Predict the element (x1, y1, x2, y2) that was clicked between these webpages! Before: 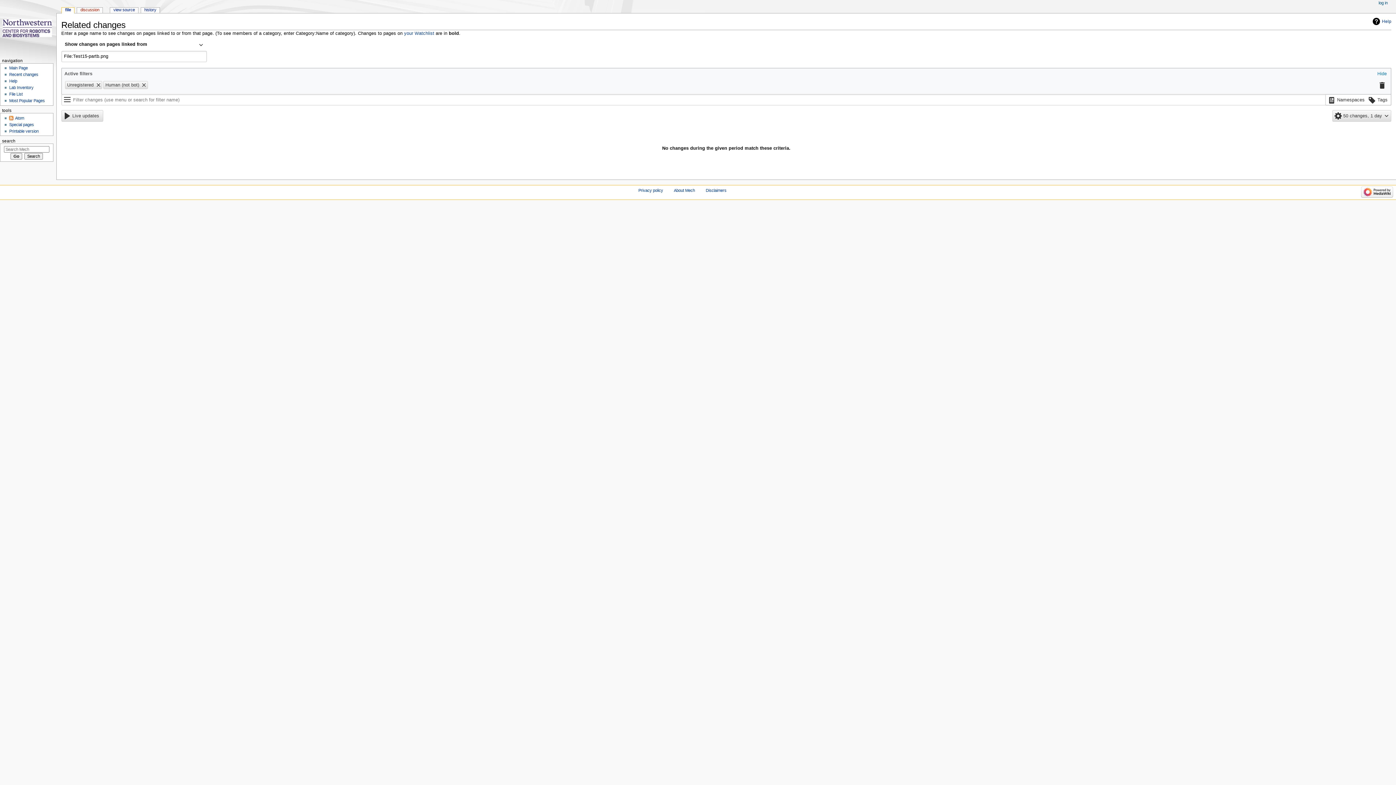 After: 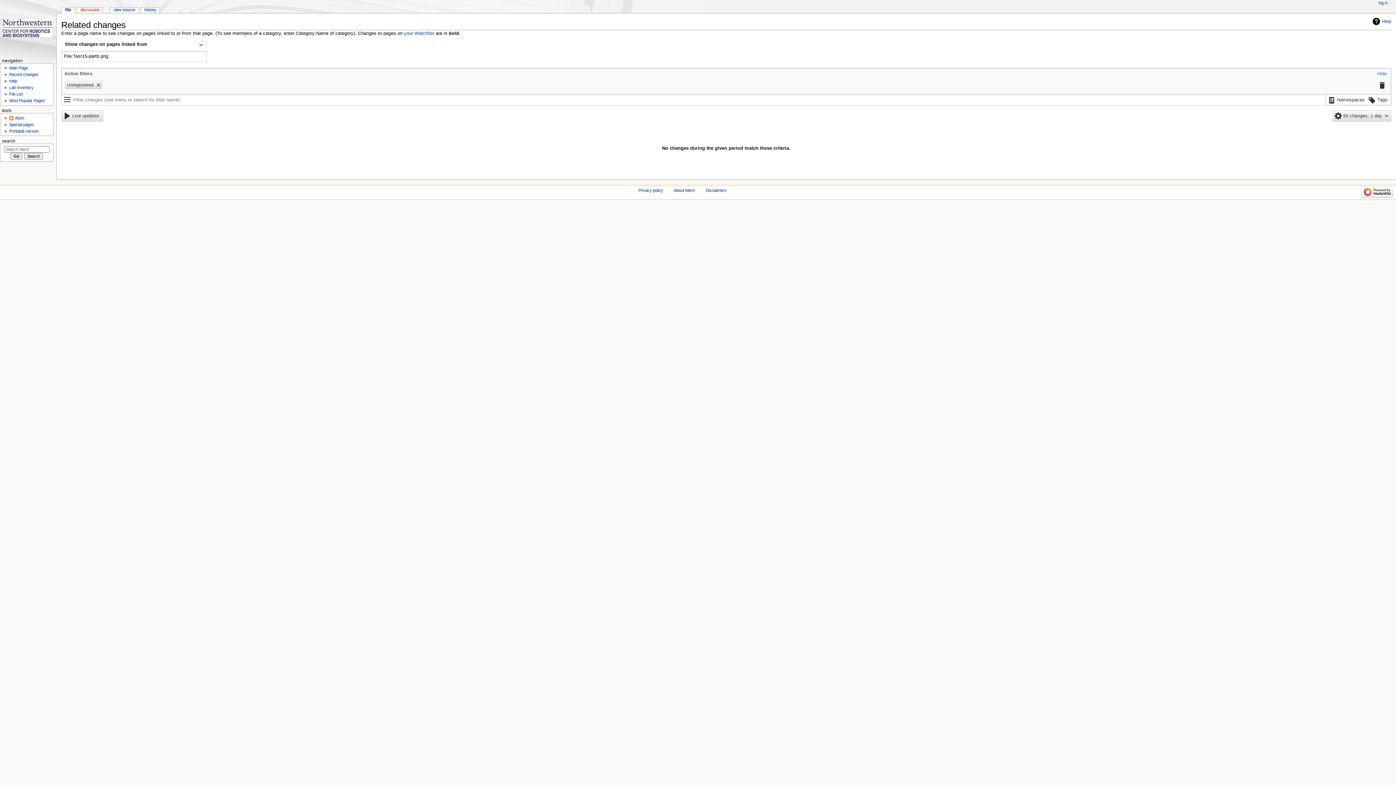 Action: bbox: (140, 81, 147, 88)